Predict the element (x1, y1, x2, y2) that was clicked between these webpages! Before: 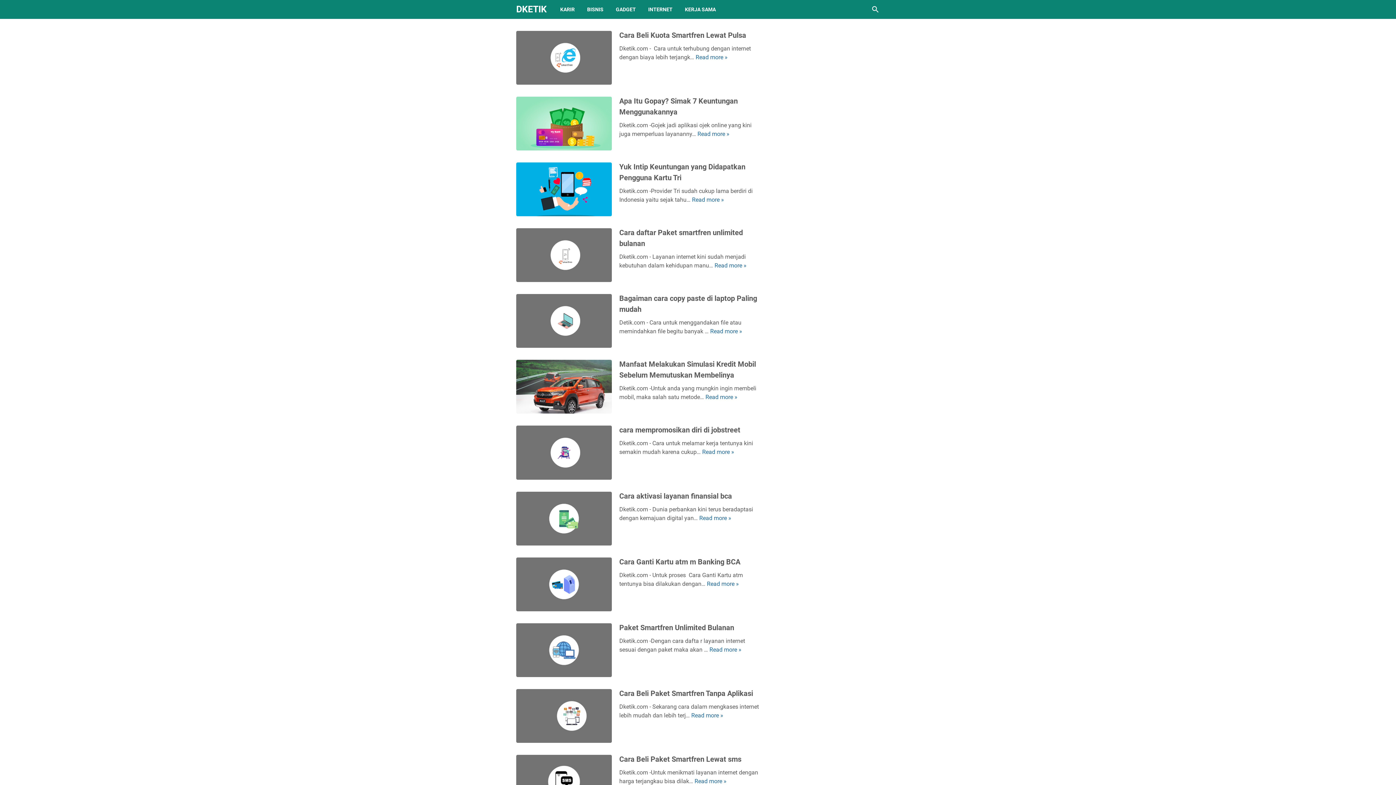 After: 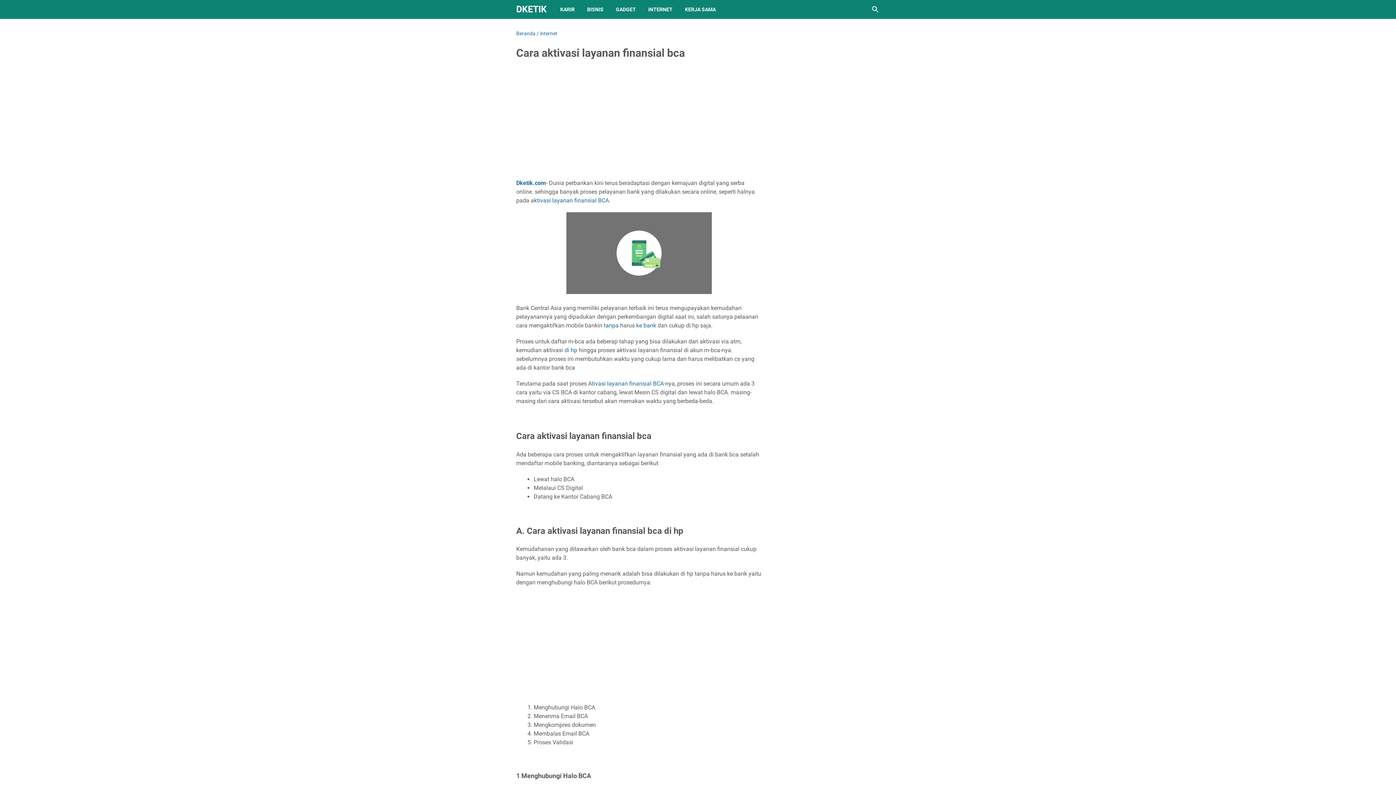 Action: label: Read more »
Cara aktivasi layanan finansial bca bbox: (699, 514, 731, 521)